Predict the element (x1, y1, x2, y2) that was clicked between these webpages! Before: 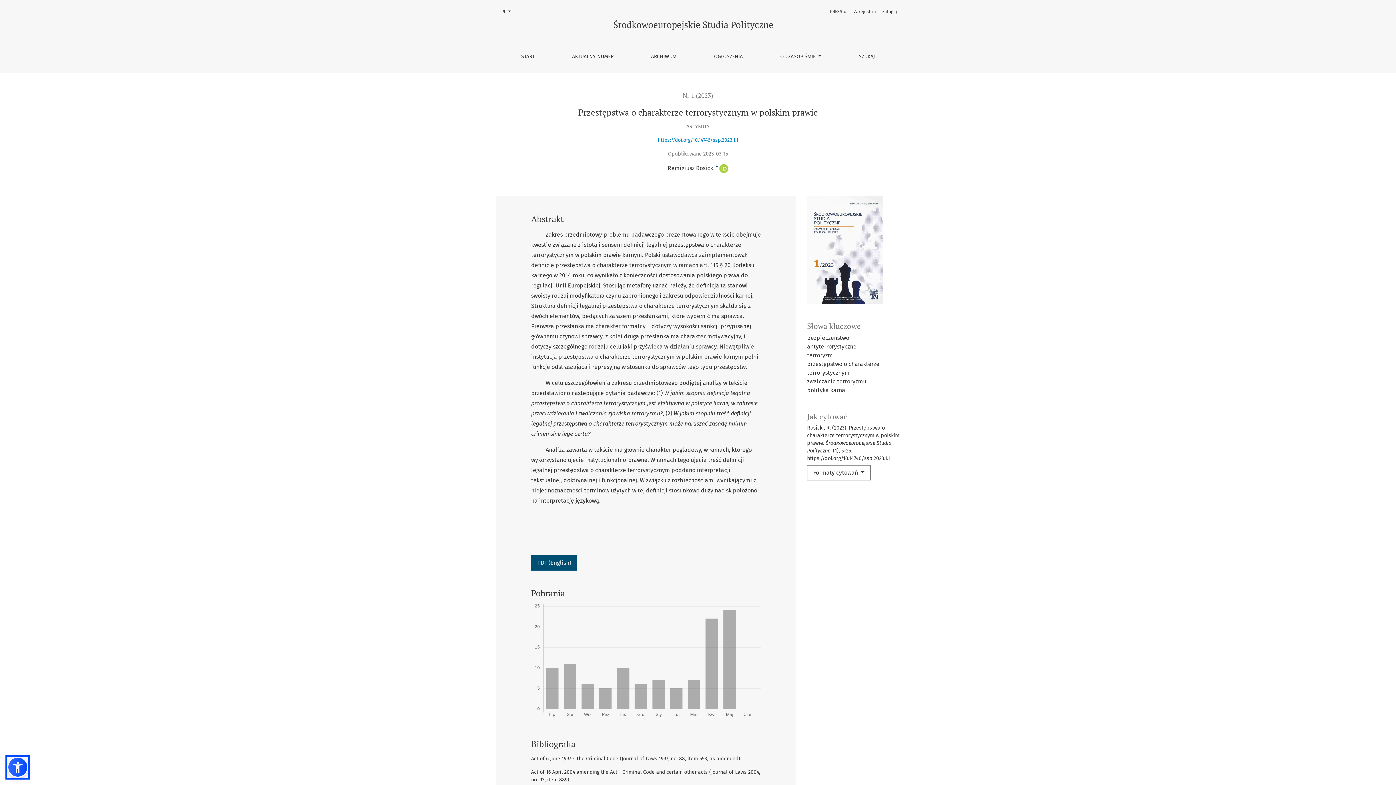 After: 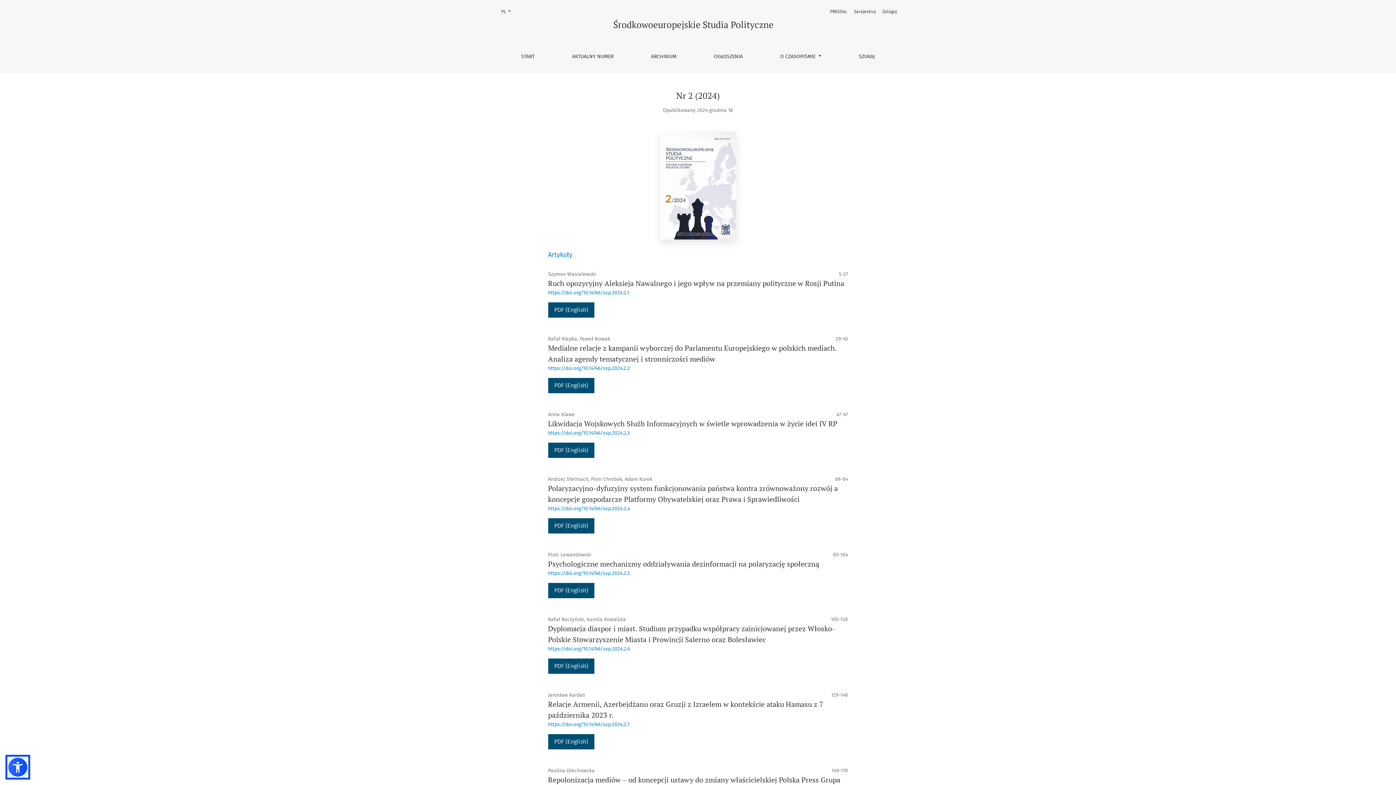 Action: label: AKTUALNY NUMER bbox: (566, 46, 619, 67)